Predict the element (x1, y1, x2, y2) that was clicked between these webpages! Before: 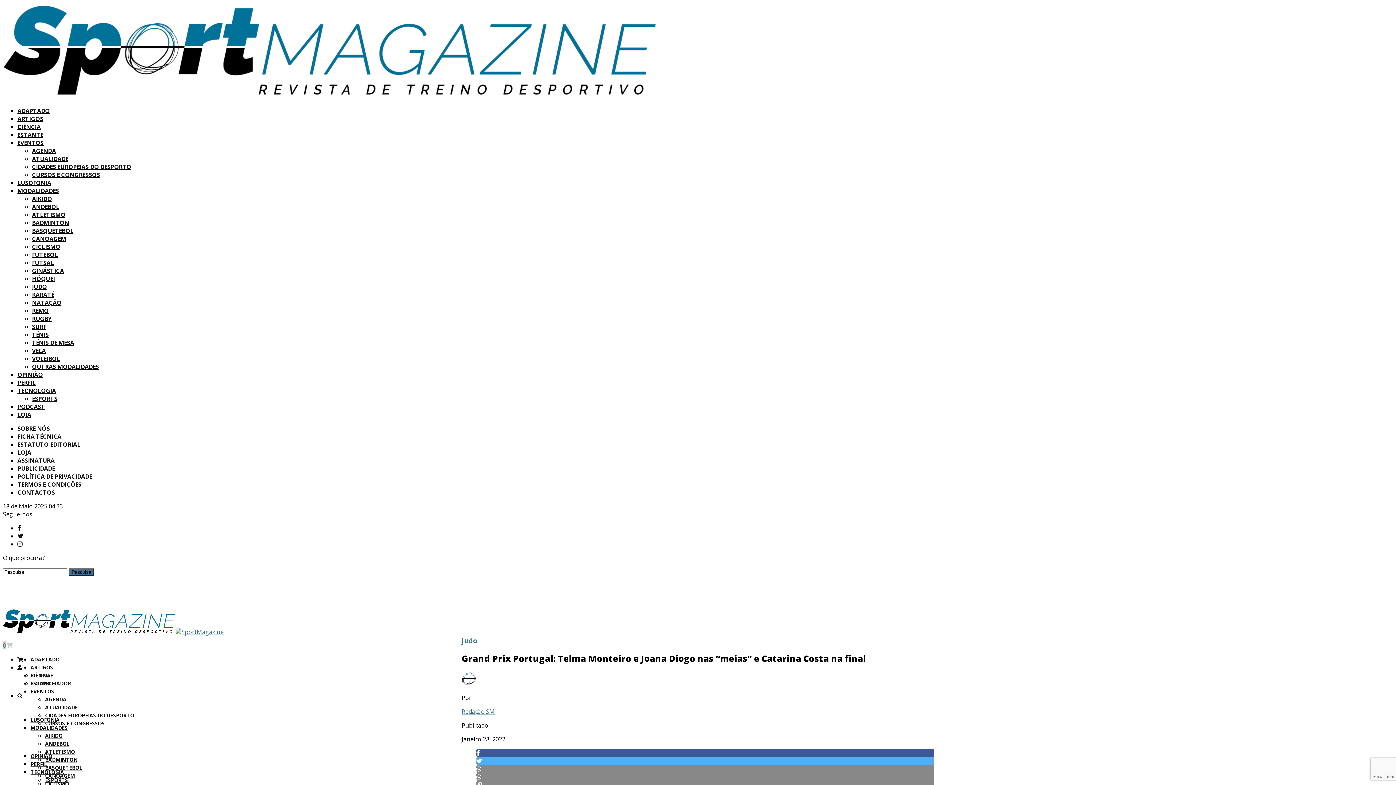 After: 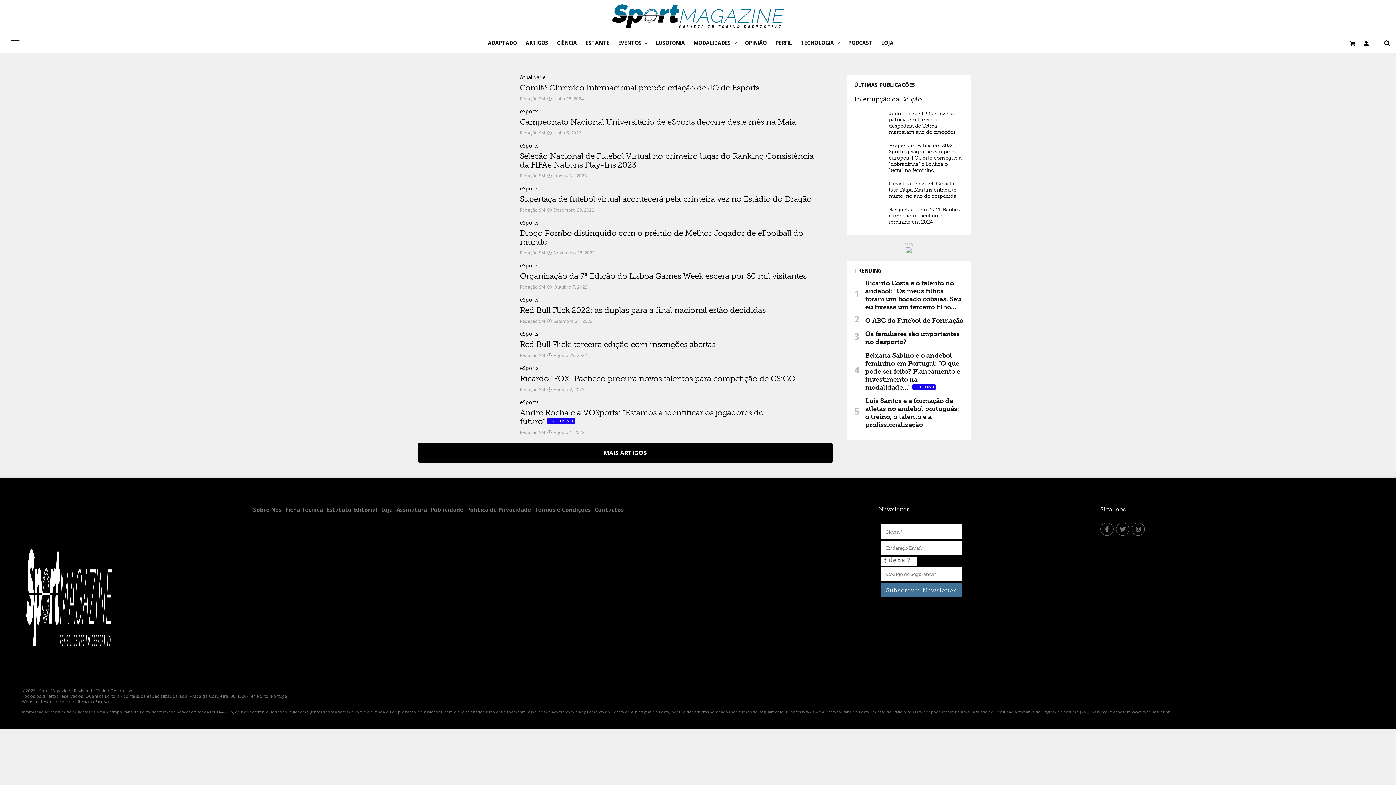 Action: bbox: (32, 394, 57, 402) label: ESPORTS